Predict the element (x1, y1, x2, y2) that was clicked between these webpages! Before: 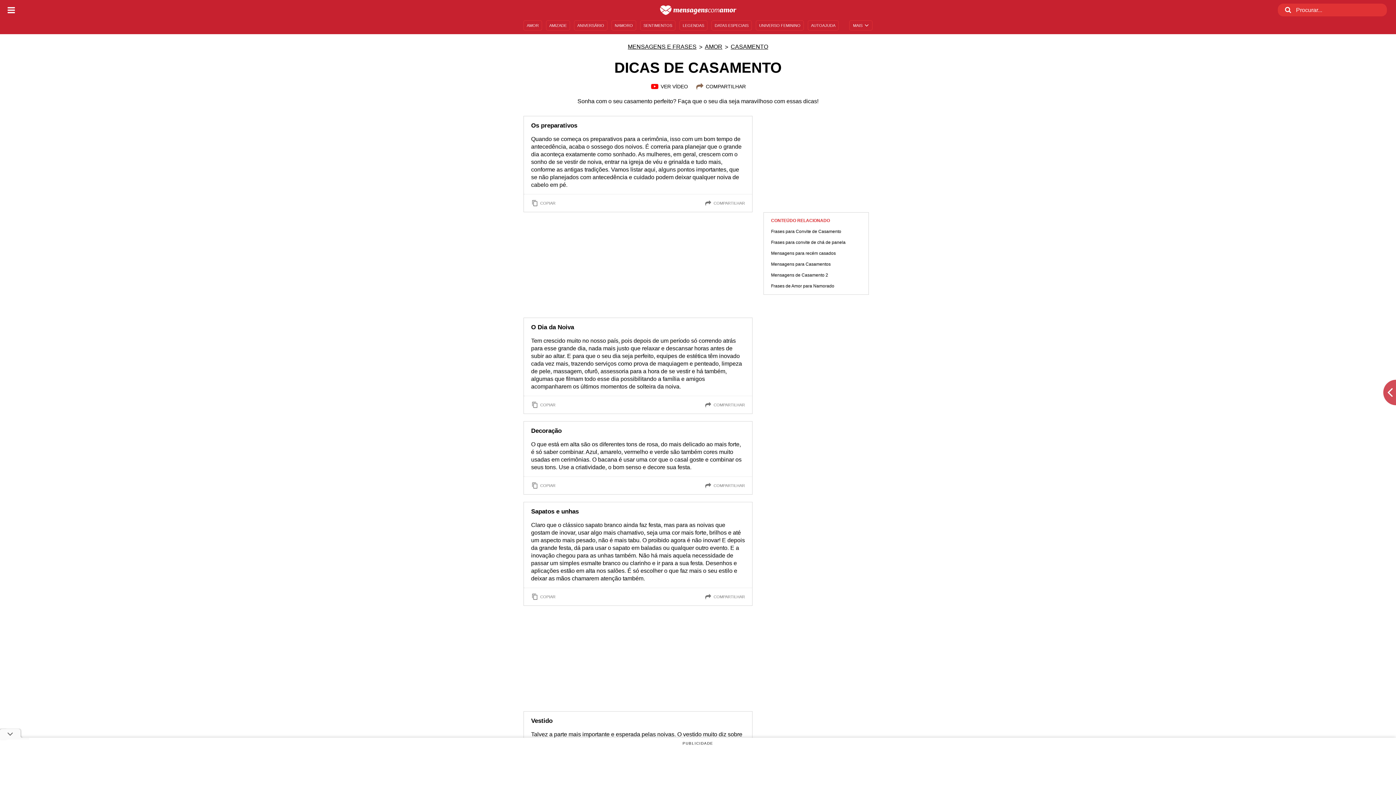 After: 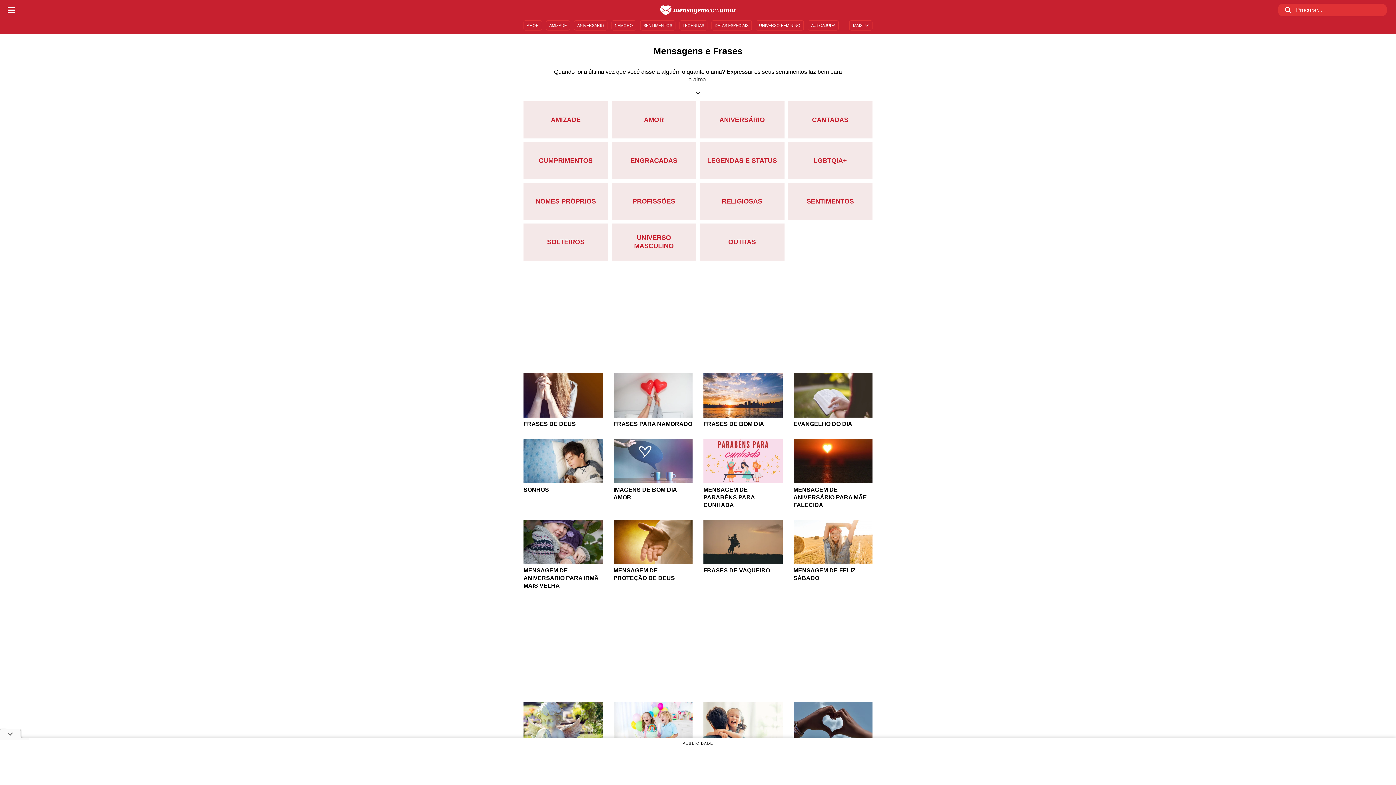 Action: label: MENSAGENS E FRASES bbox: (628, 41, 696, 52)